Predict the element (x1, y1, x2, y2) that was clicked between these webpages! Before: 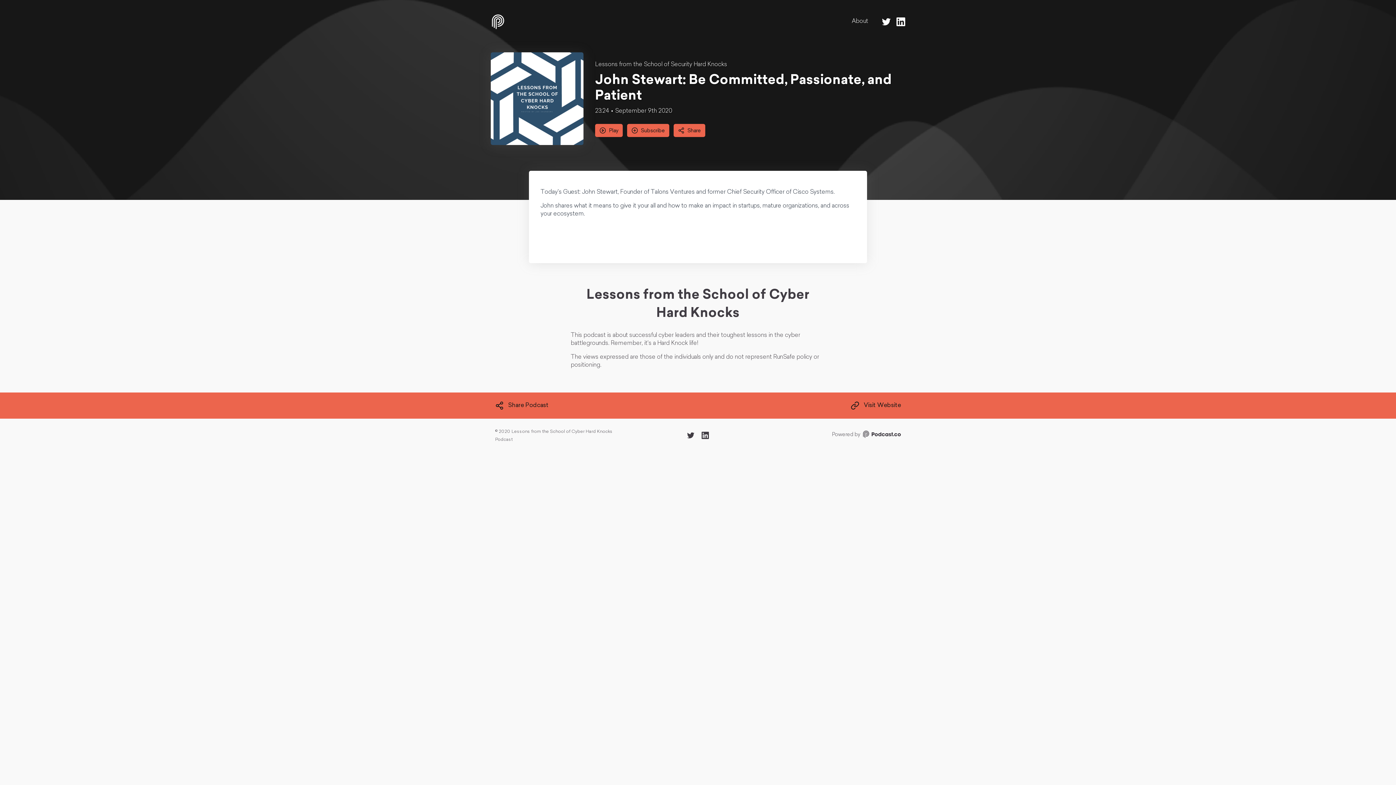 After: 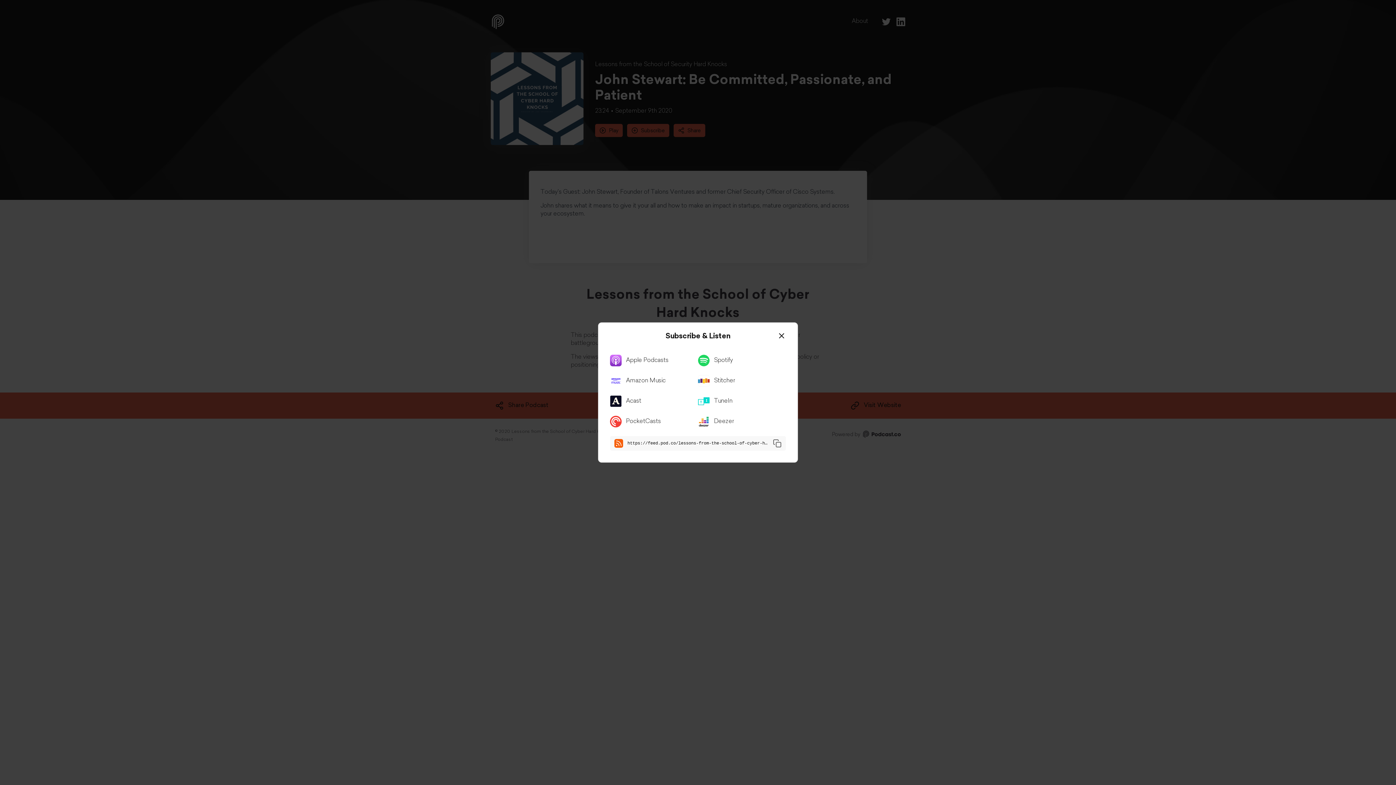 Action: bbox: (627, 123, 669, 136) label: Subscribe